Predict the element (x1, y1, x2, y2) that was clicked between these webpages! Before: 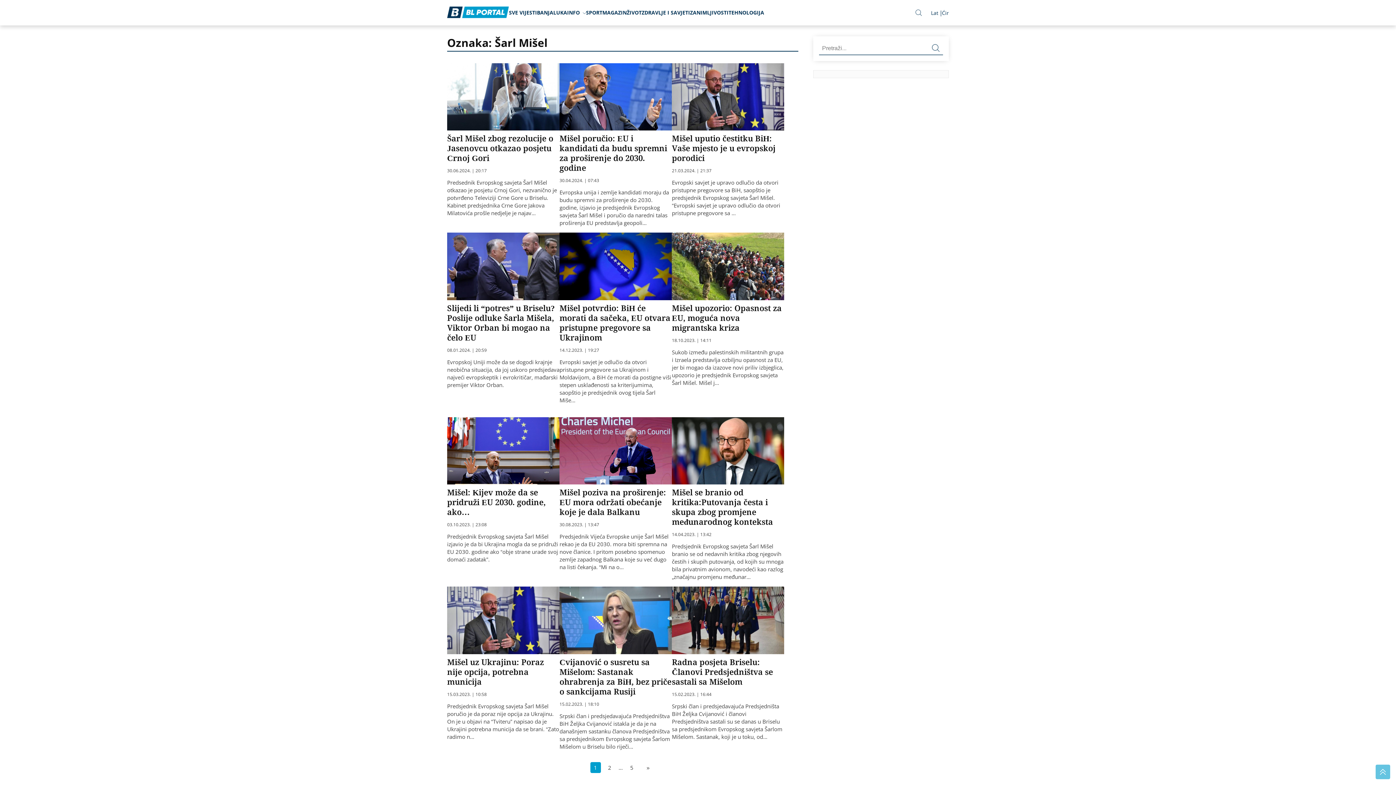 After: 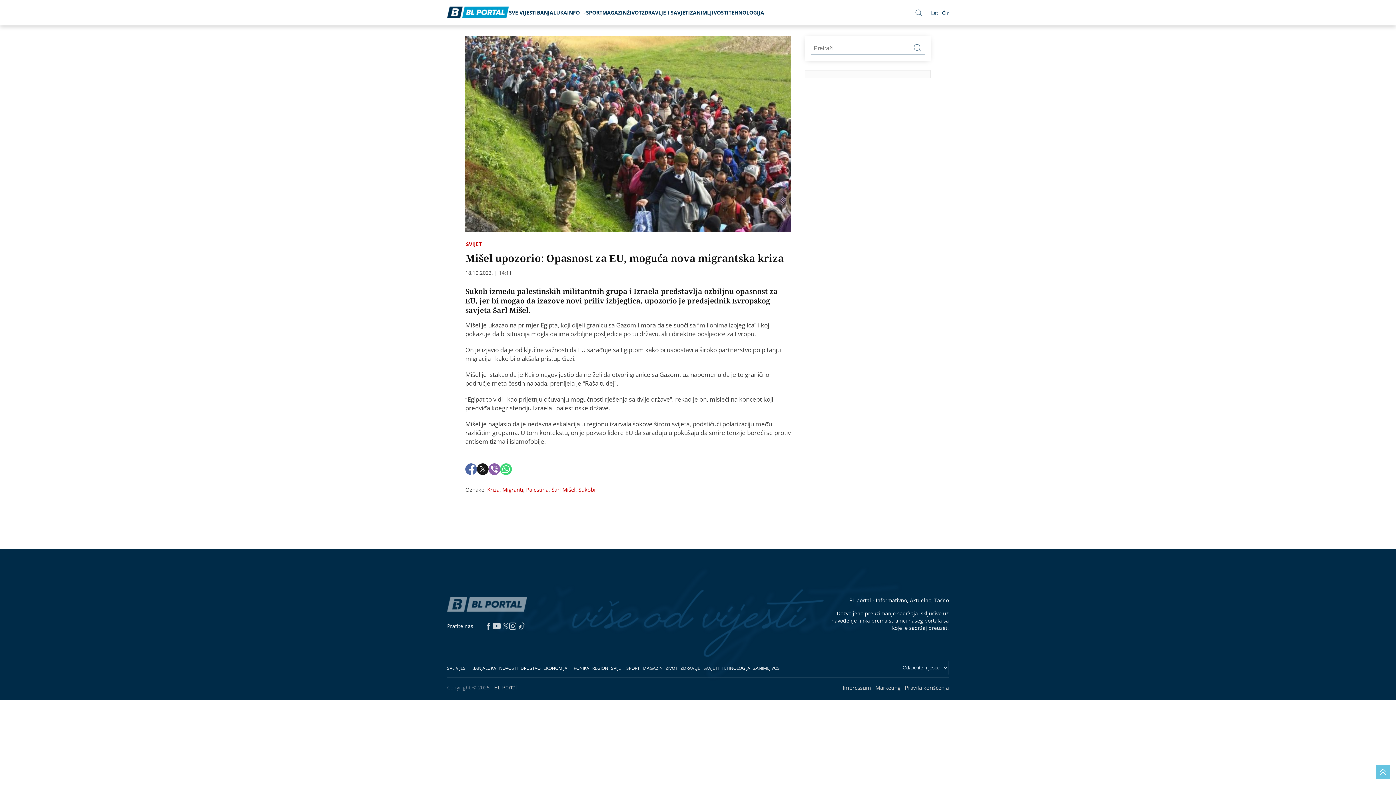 Action: label: 18.10.2023. | 14:11 bbox: (672, 338, 784, 342)